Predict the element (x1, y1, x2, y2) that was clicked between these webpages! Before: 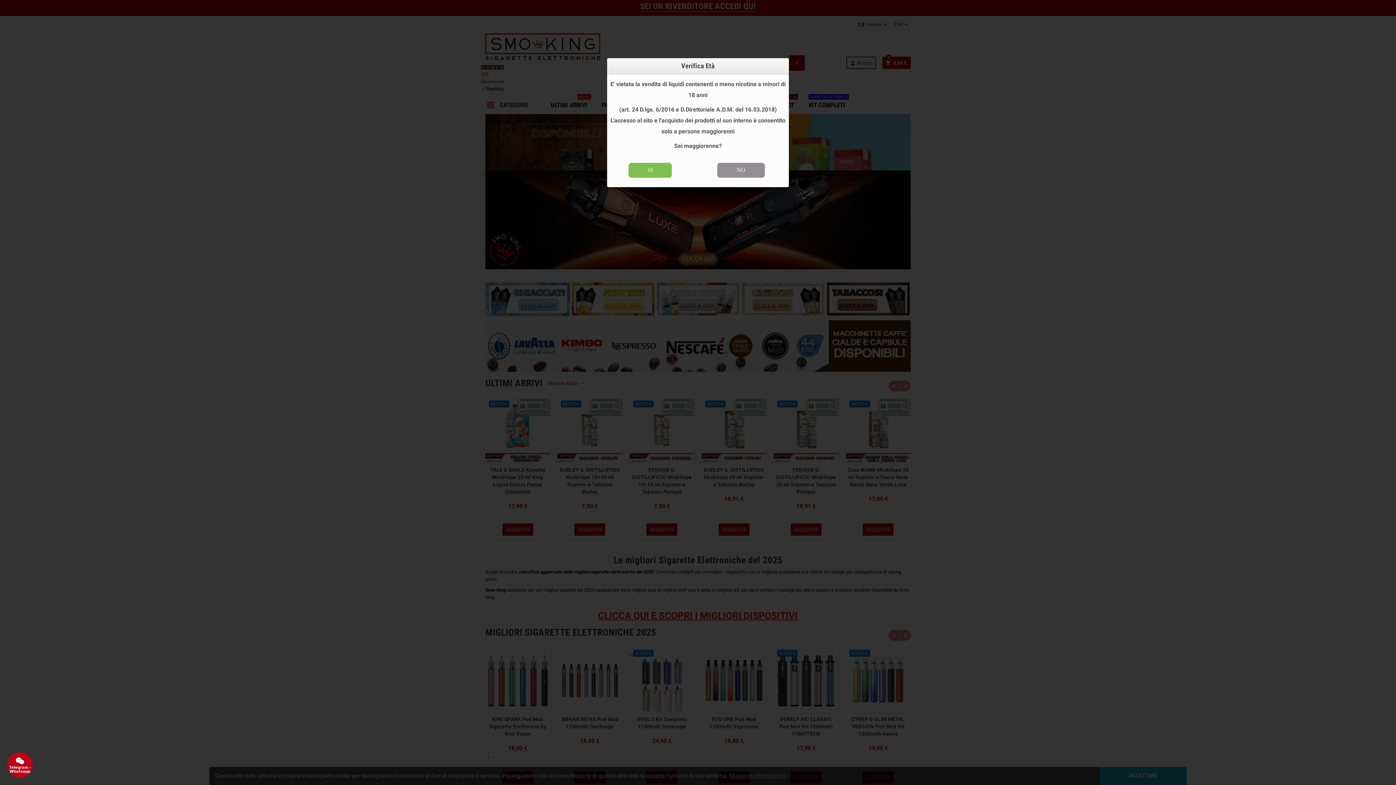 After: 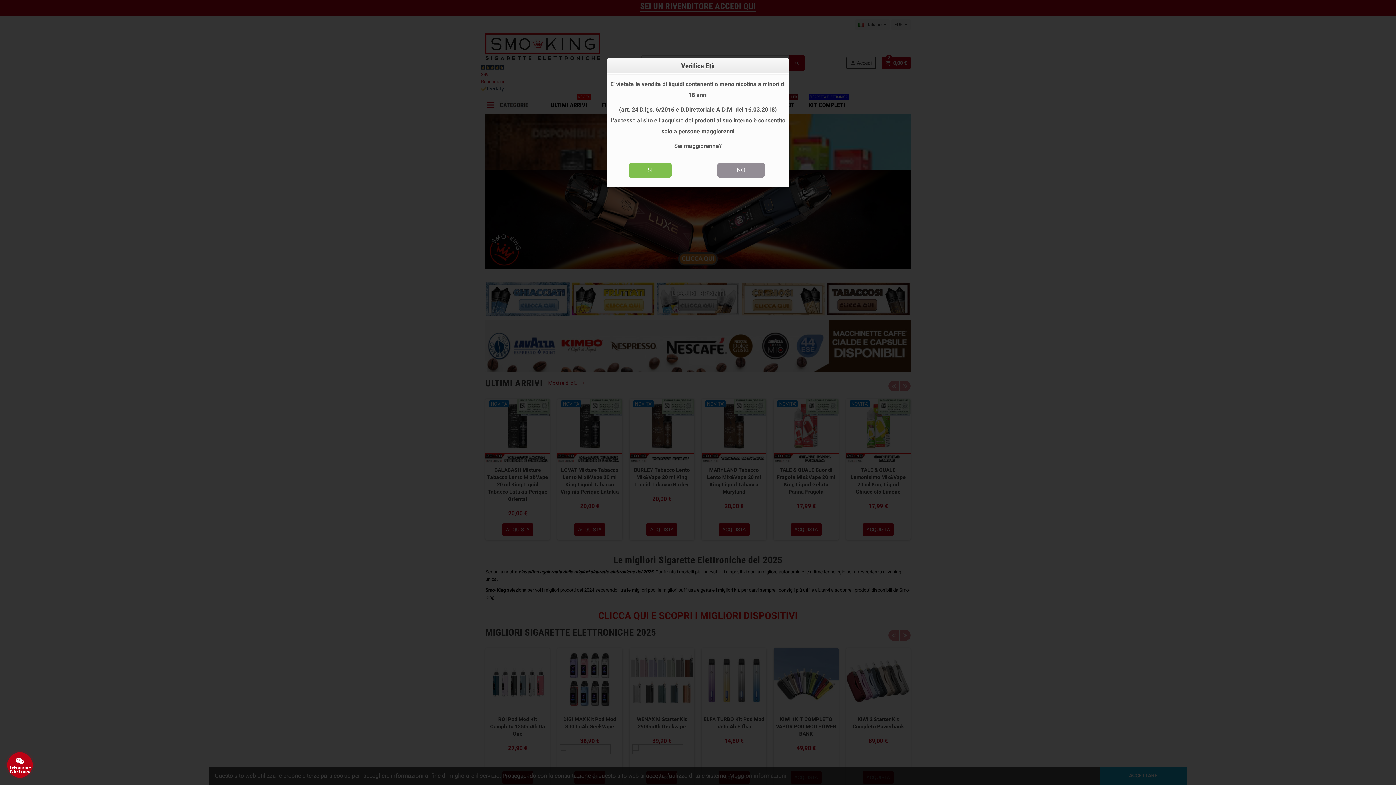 Action: bbox: (717, 162, 765, 177) label: NO